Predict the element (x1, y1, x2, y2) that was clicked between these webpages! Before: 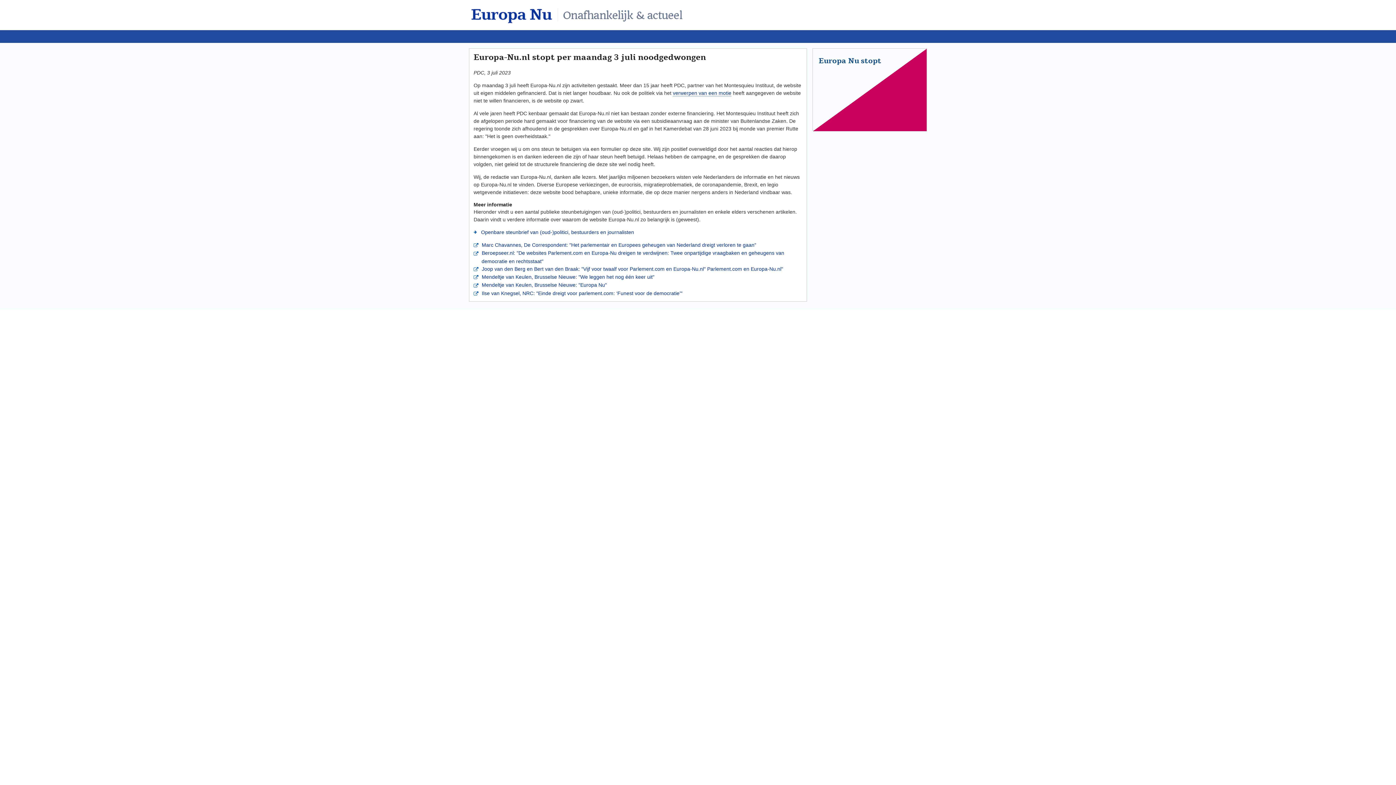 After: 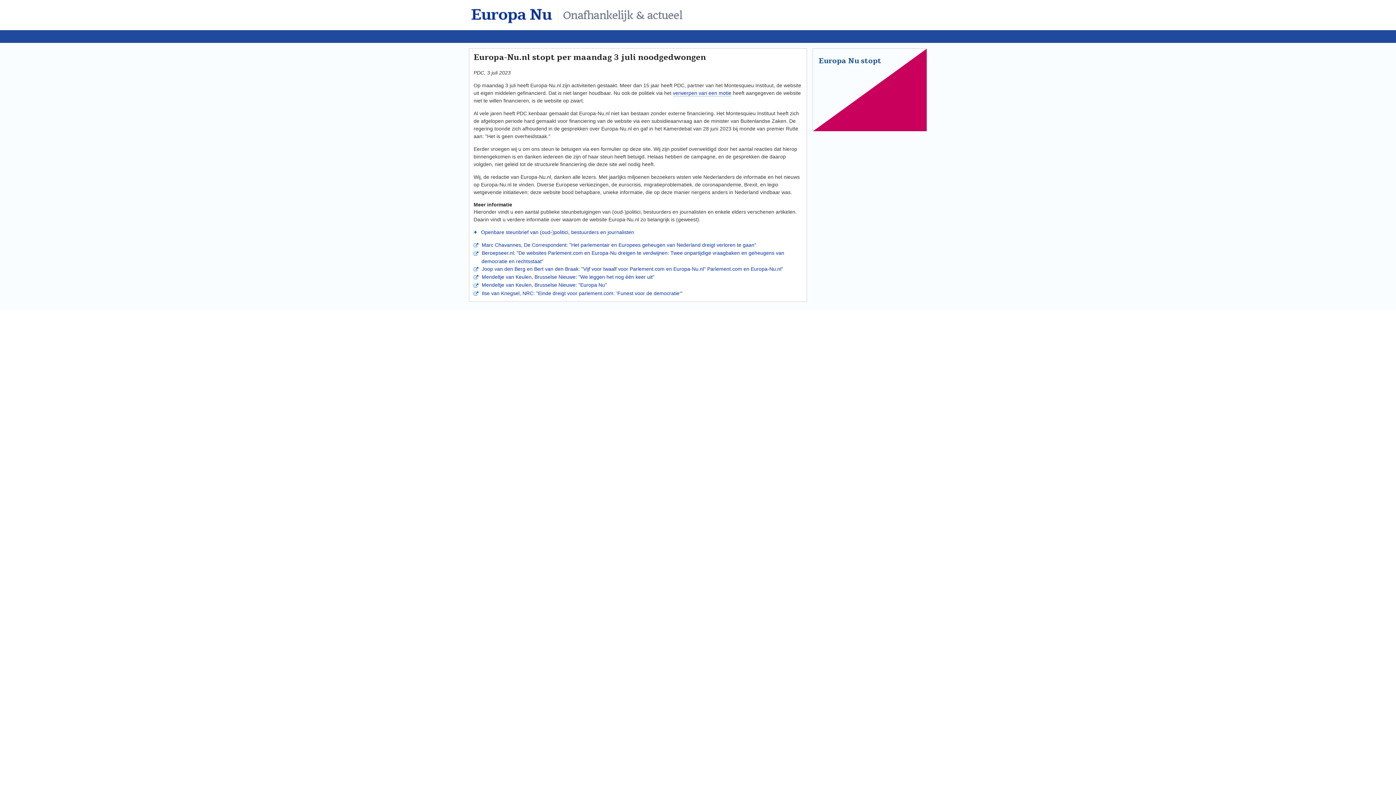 Action: bbox: (818, 56, 881, 66) label: Europa Nu stopt